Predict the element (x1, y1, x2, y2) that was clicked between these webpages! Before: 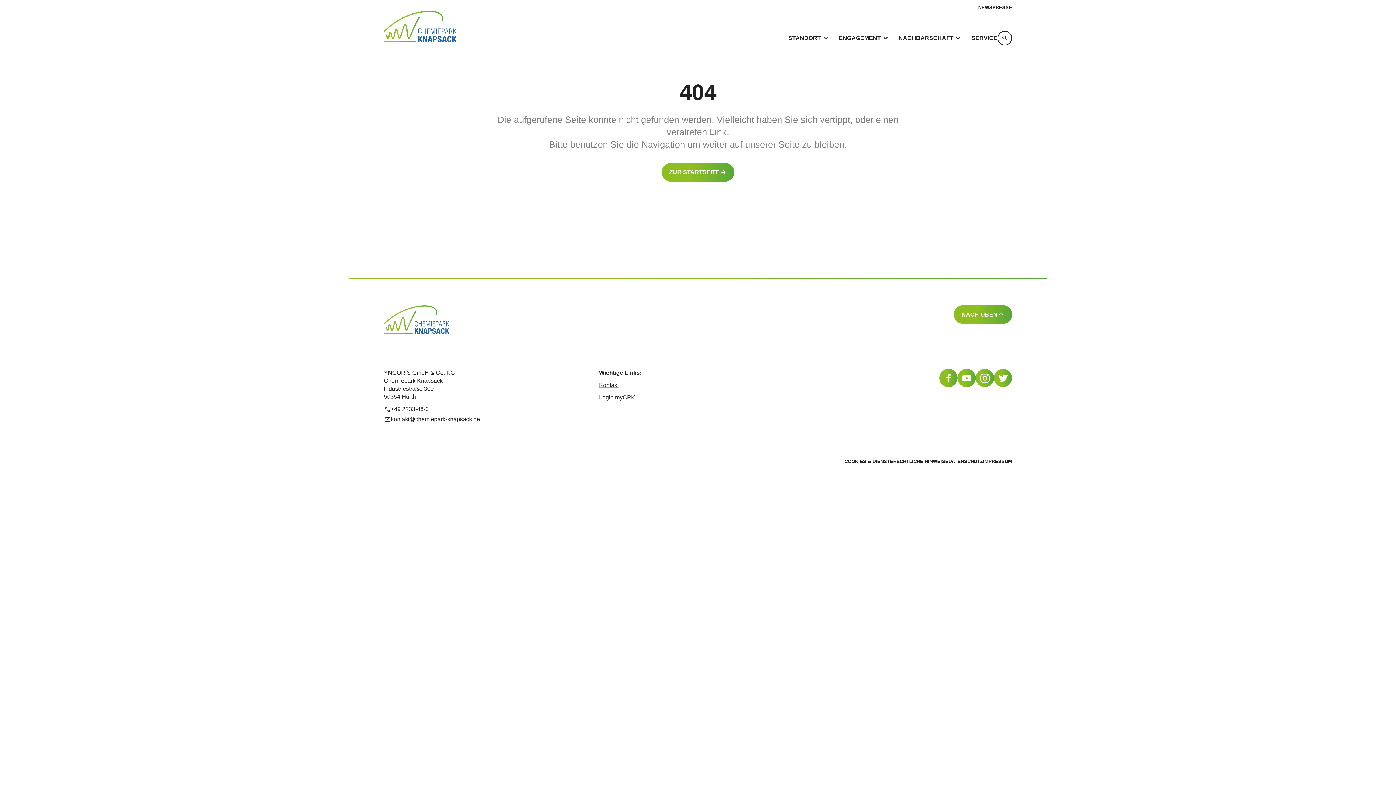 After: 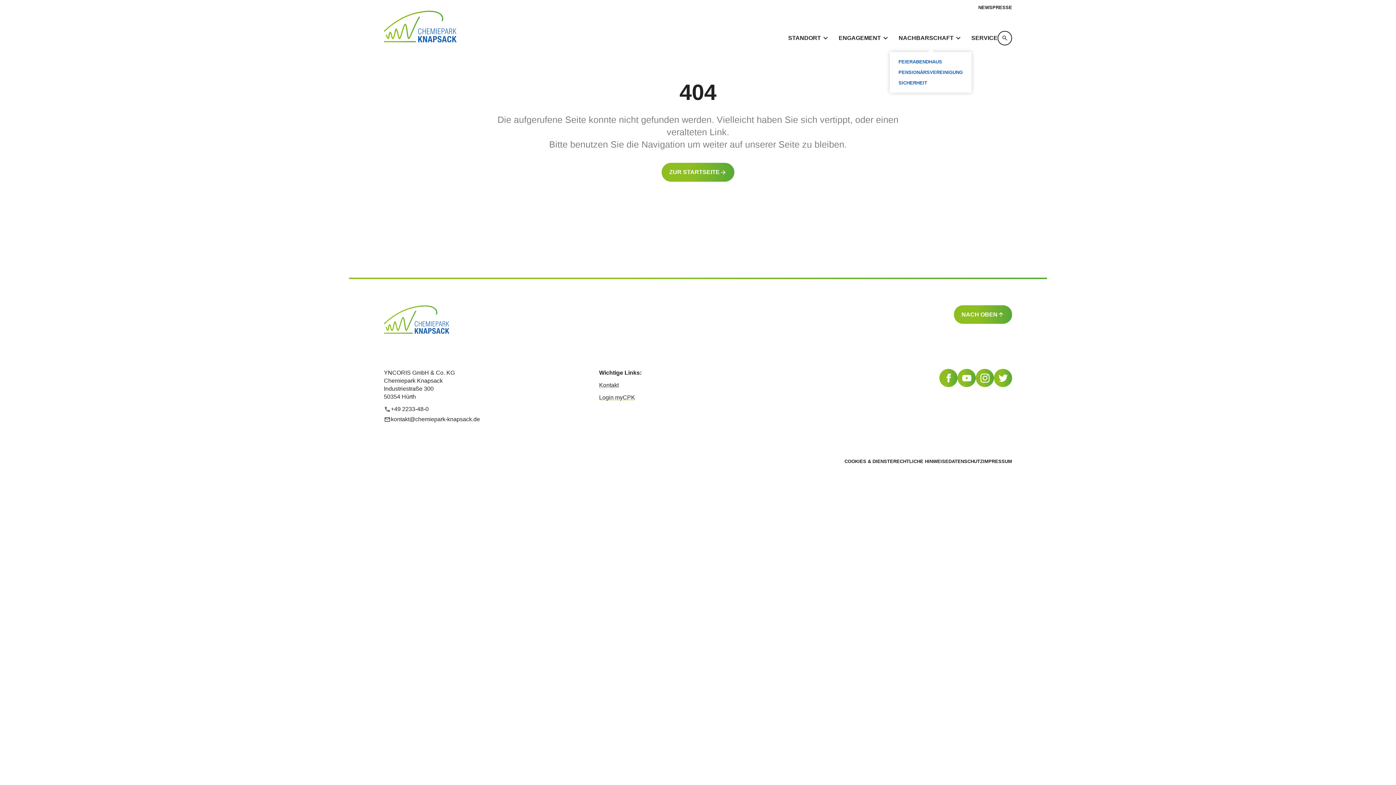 Action: bbox: (953, 33, 962, 43) label: Untermenü Nachbarschaft anzeigen